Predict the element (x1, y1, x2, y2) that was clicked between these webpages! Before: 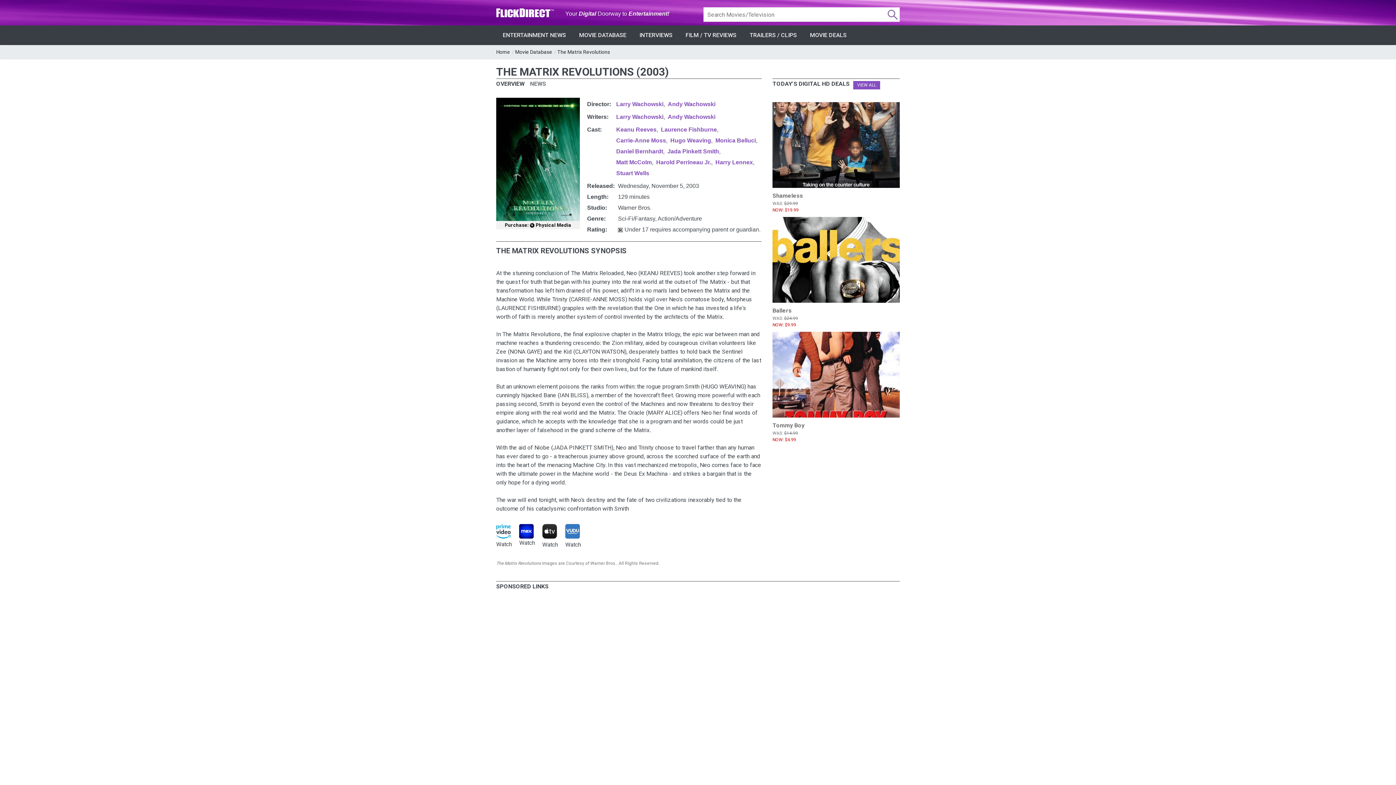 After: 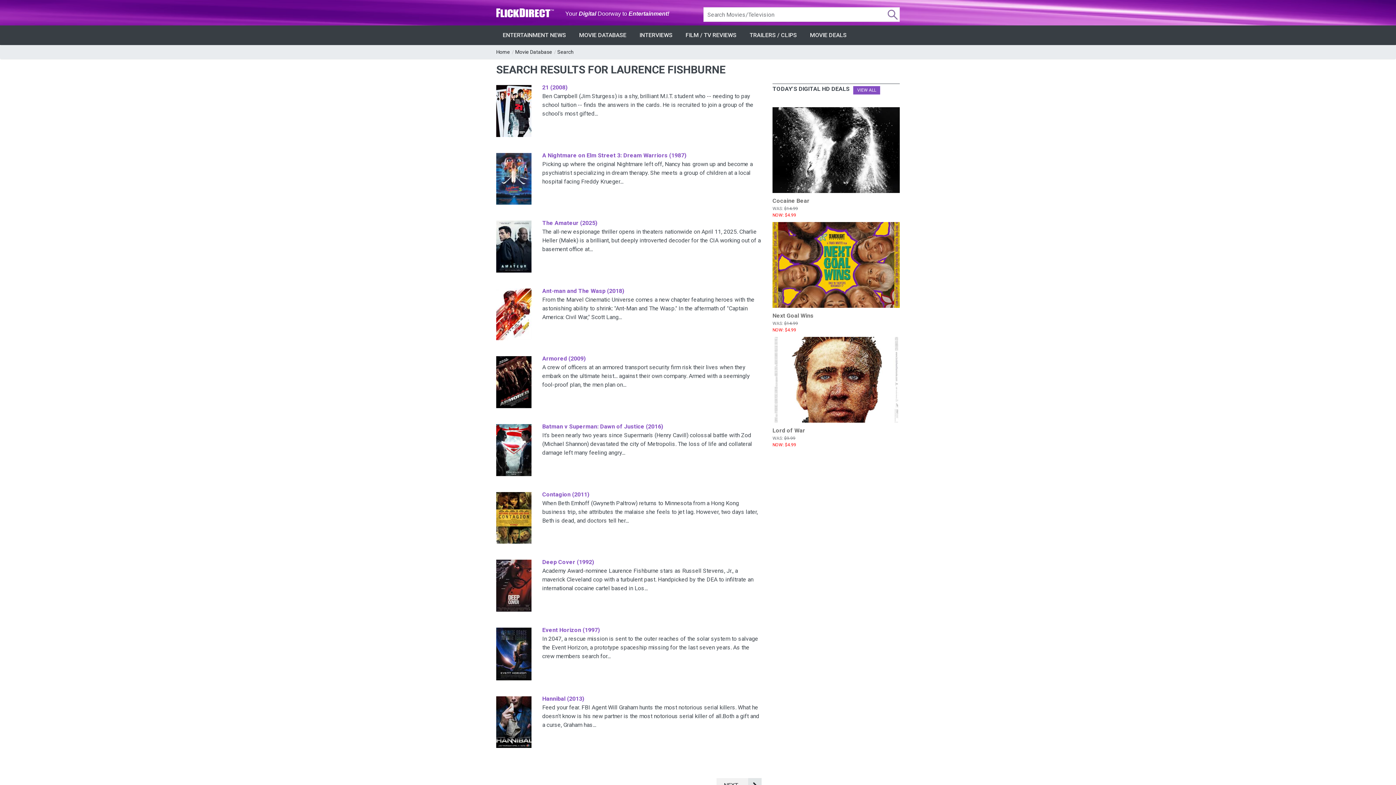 Action: label: Laurence Fishburne bbox: (661, 126, 717, 132)